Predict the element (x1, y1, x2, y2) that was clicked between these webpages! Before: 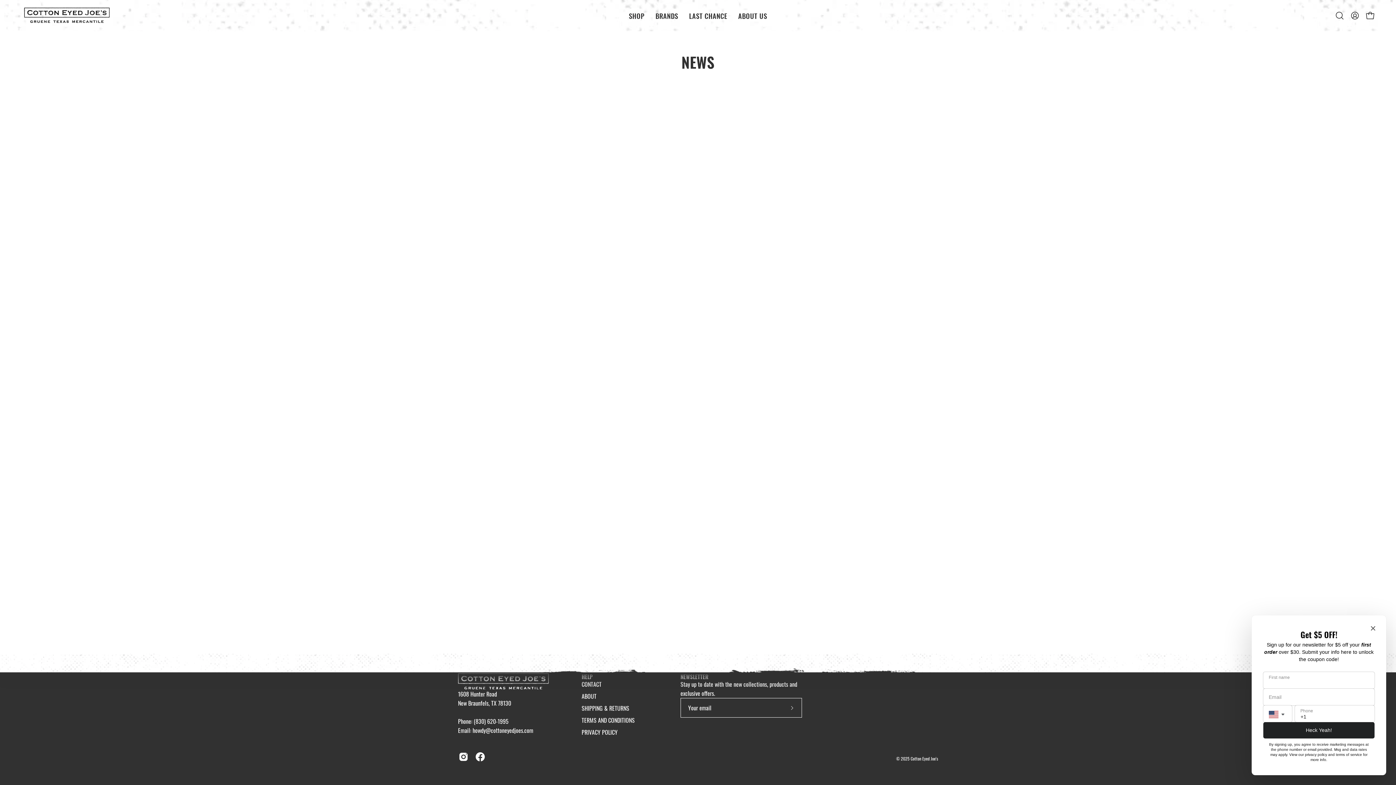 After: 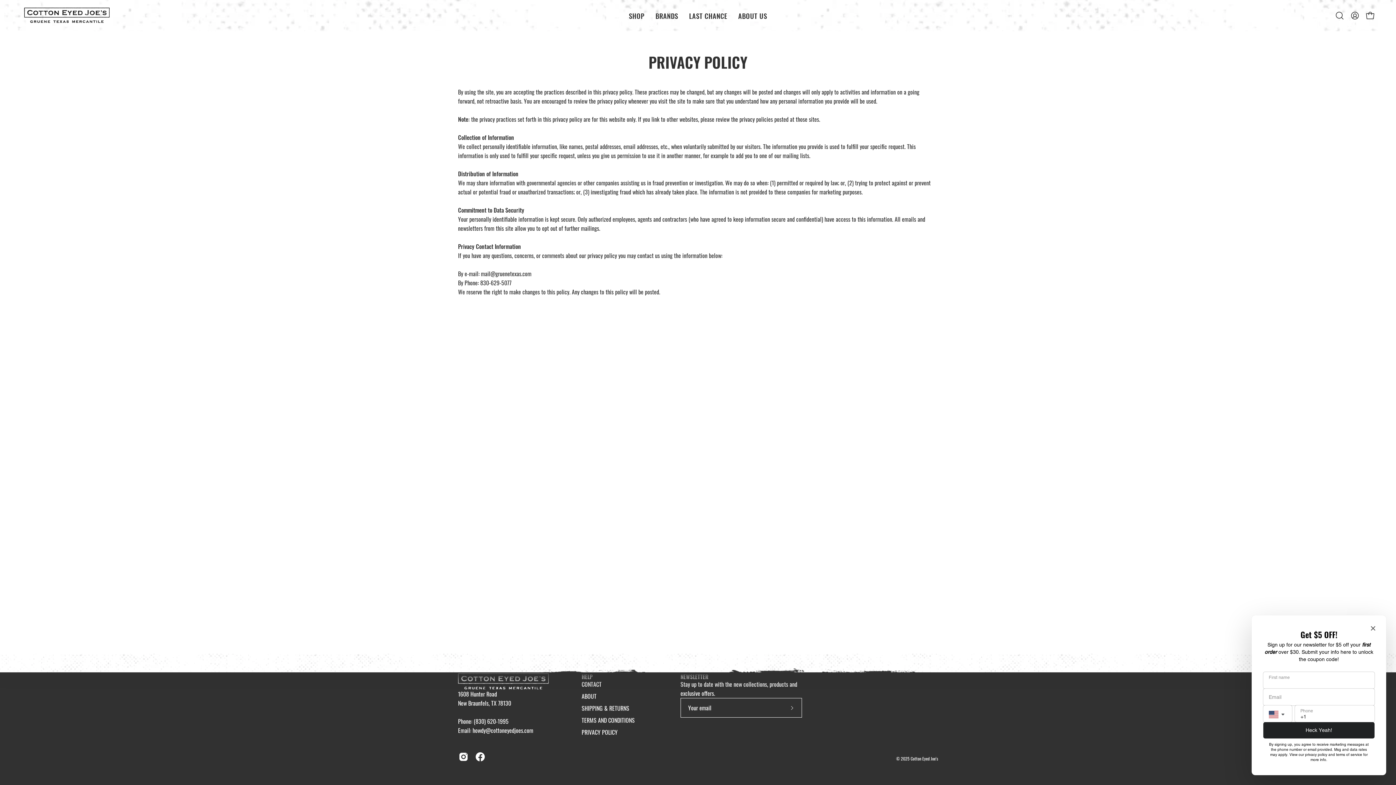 Action: label: PRIVACY POLICY bbox: (581, 728, 617, 736)